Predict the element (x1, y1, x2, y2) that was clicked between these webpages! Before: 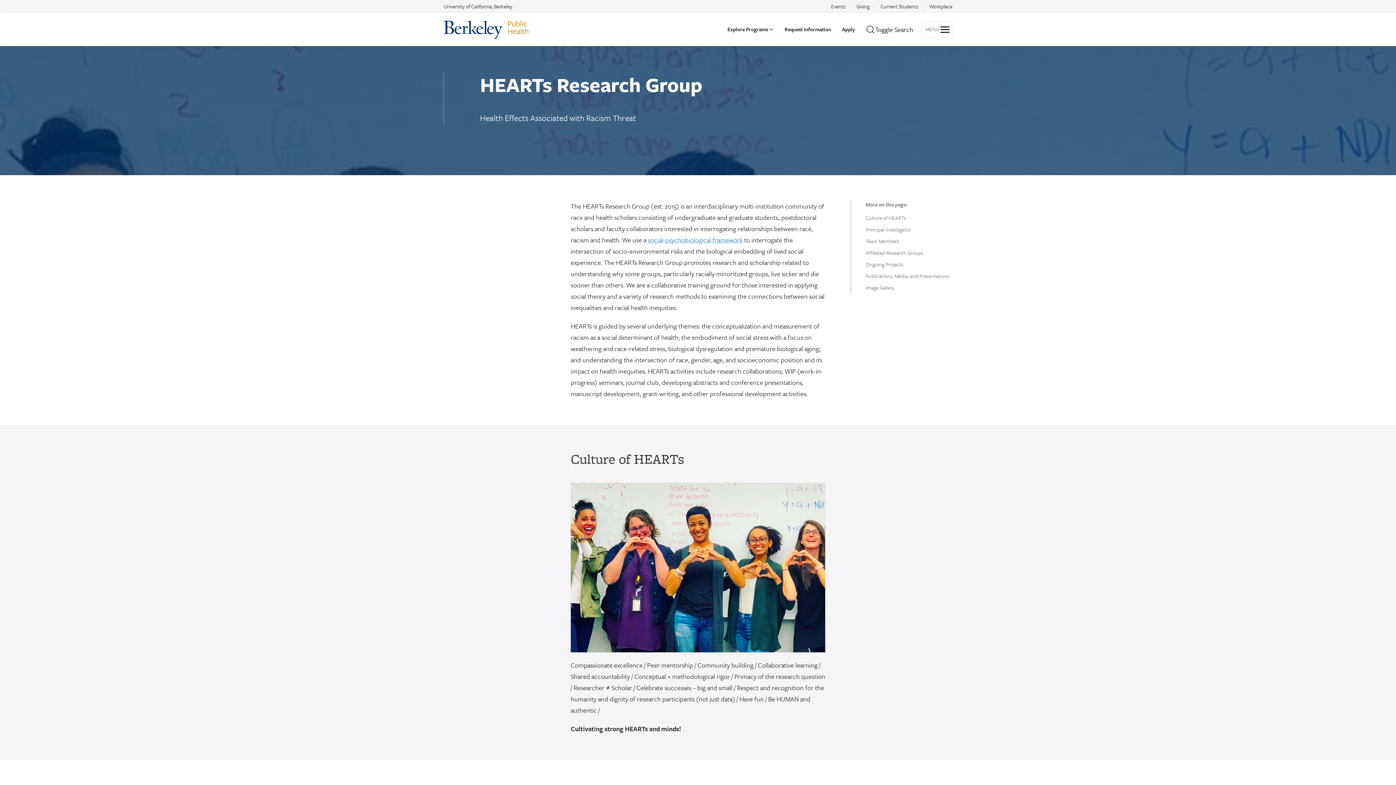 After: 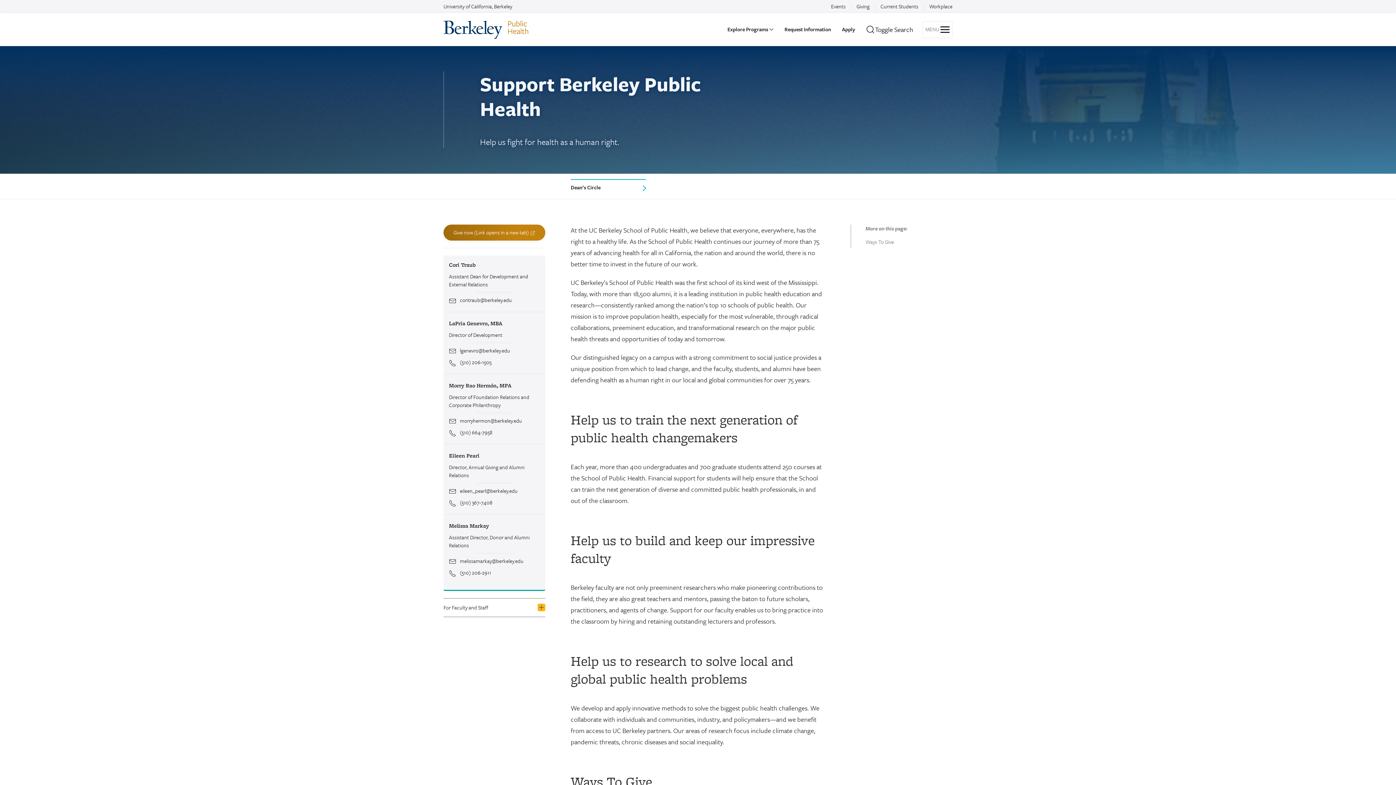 Action: bbox: (856, 2, 869, 10) label: Giving